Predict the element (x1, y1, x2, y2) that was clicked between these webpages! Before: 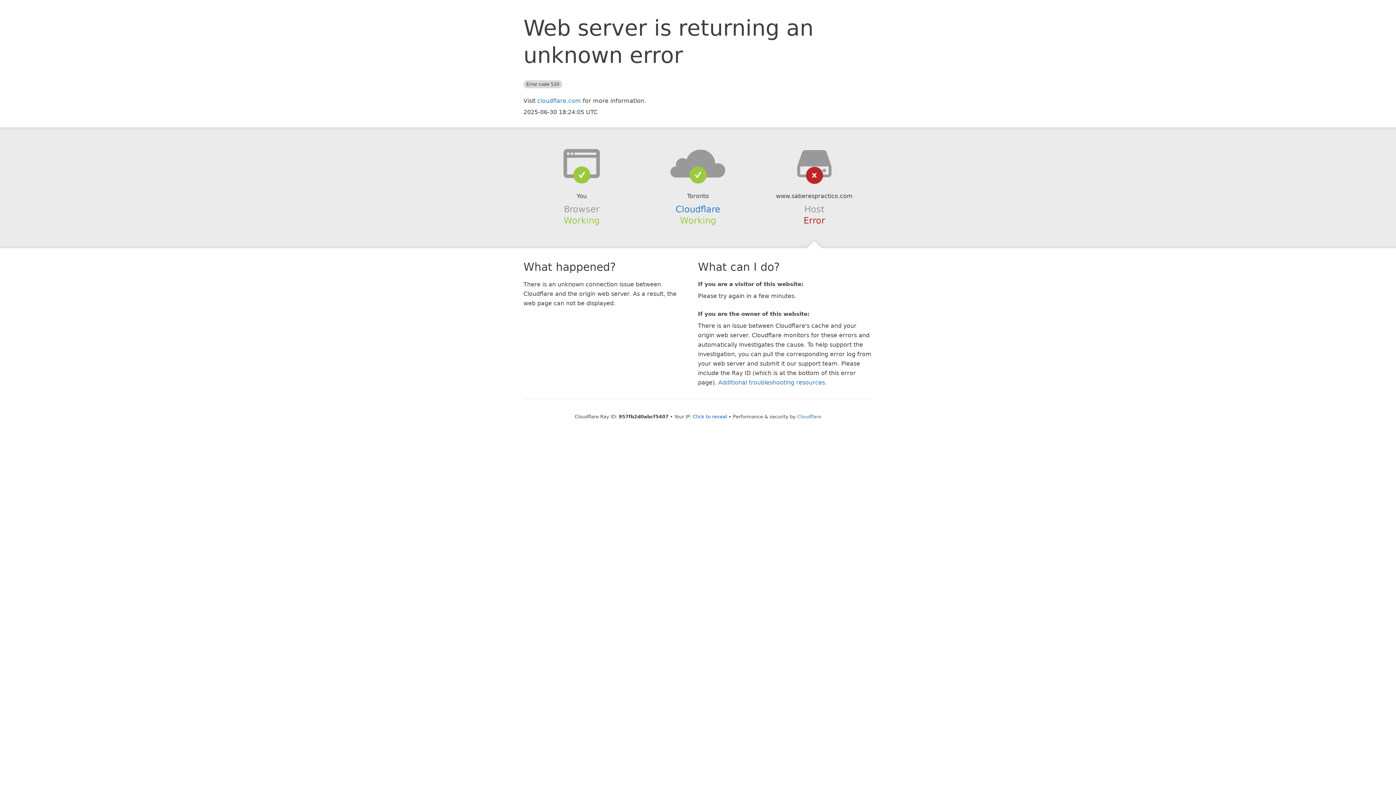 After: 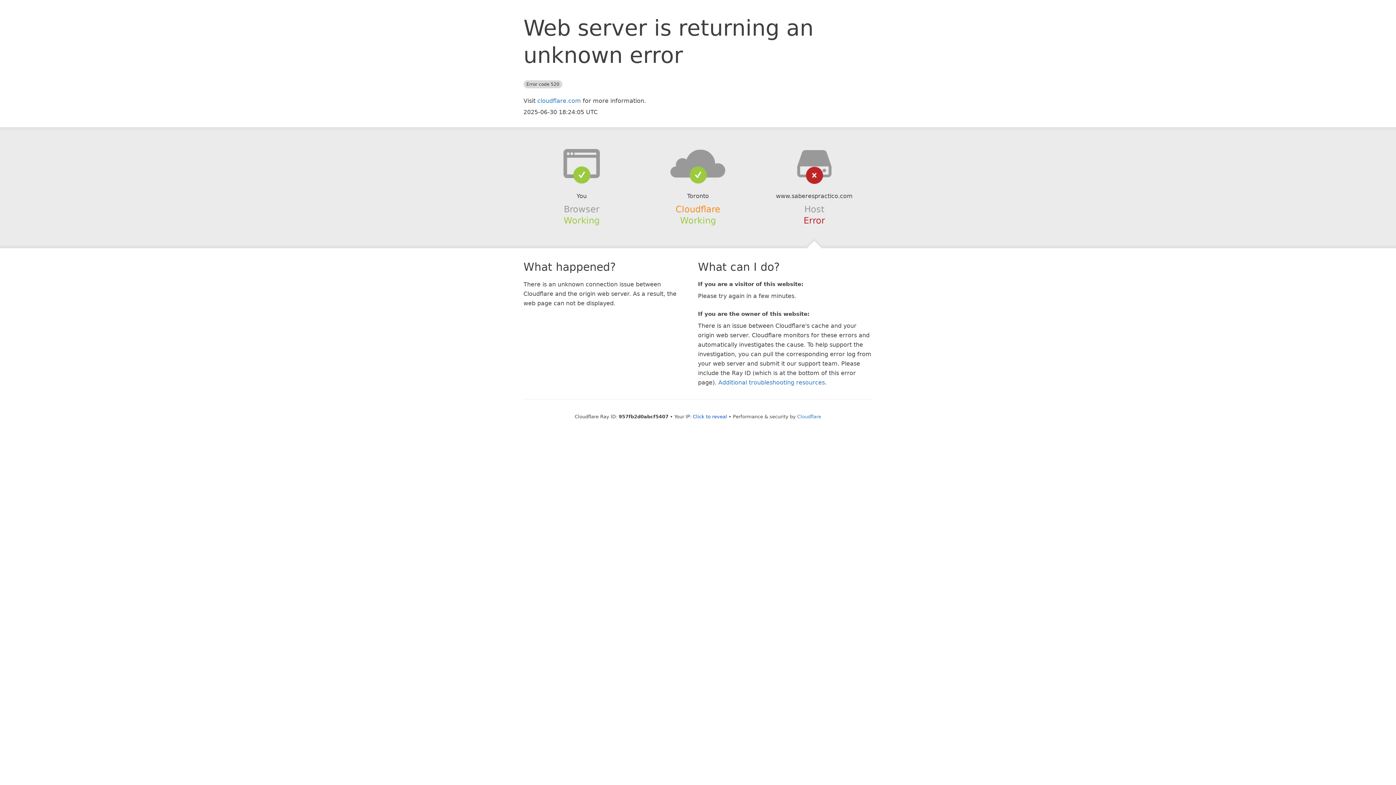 Action: bbox: (675, 204, 720, 214) label: Cloudflare